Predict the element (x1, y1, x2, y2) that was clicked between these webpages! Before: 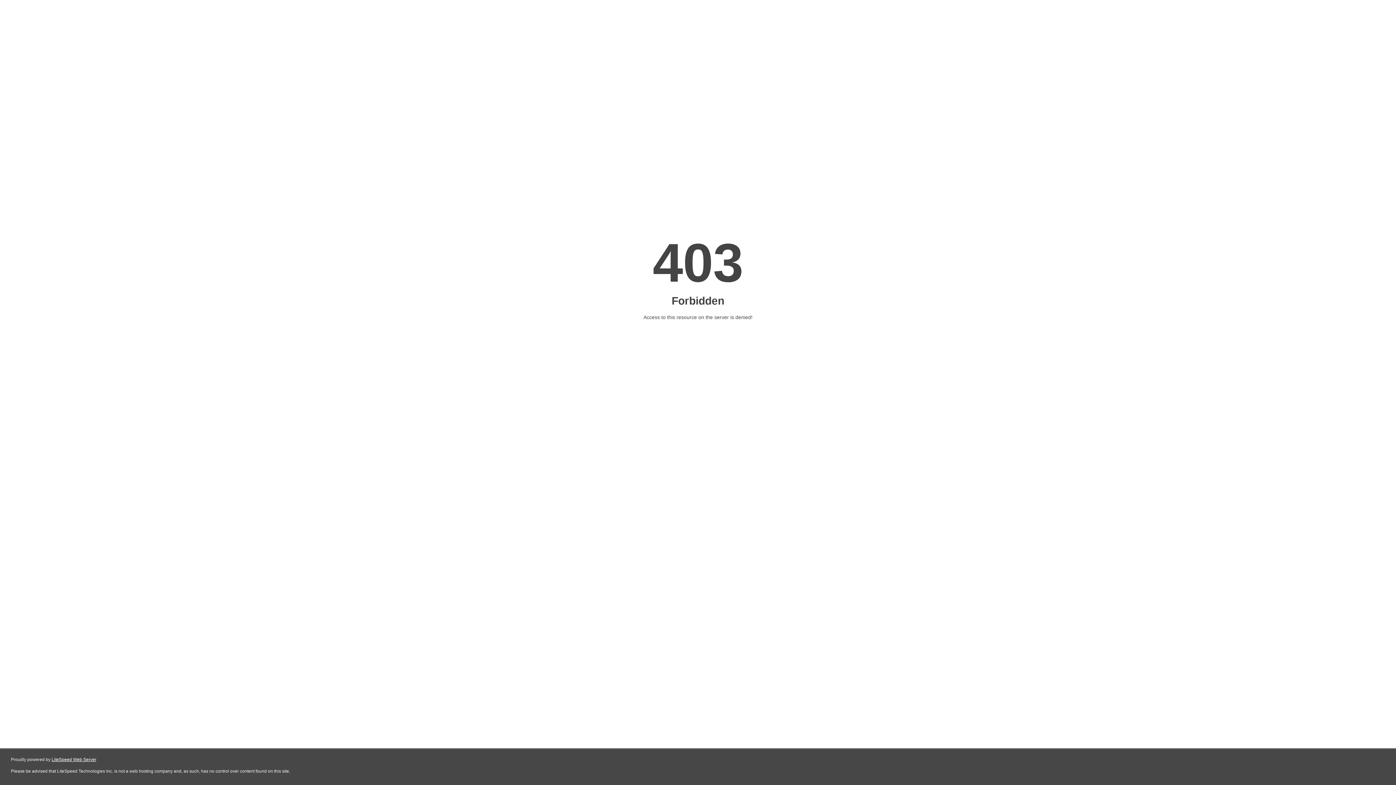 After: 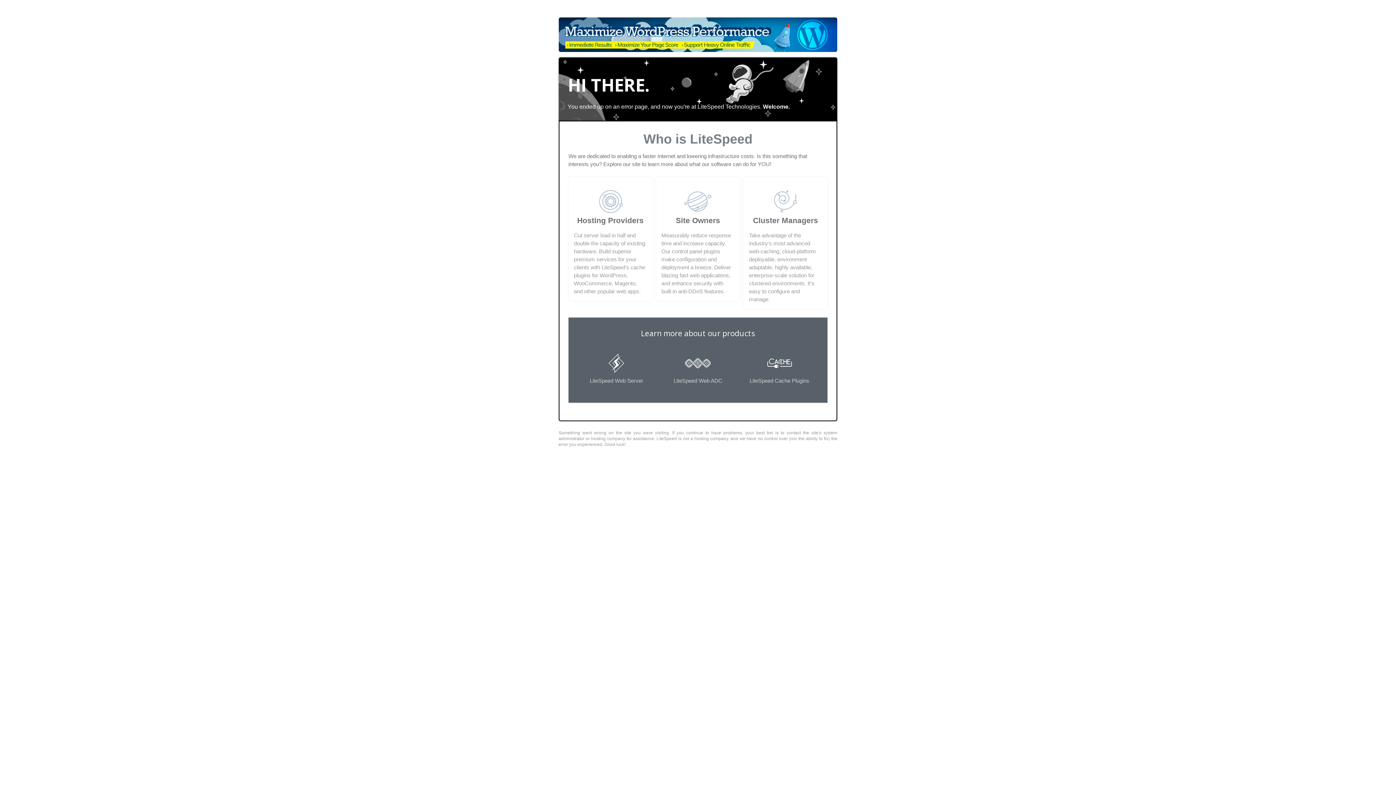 Action: bbox: (51, 757, 96, 762) label: LiteSpeed Web Server